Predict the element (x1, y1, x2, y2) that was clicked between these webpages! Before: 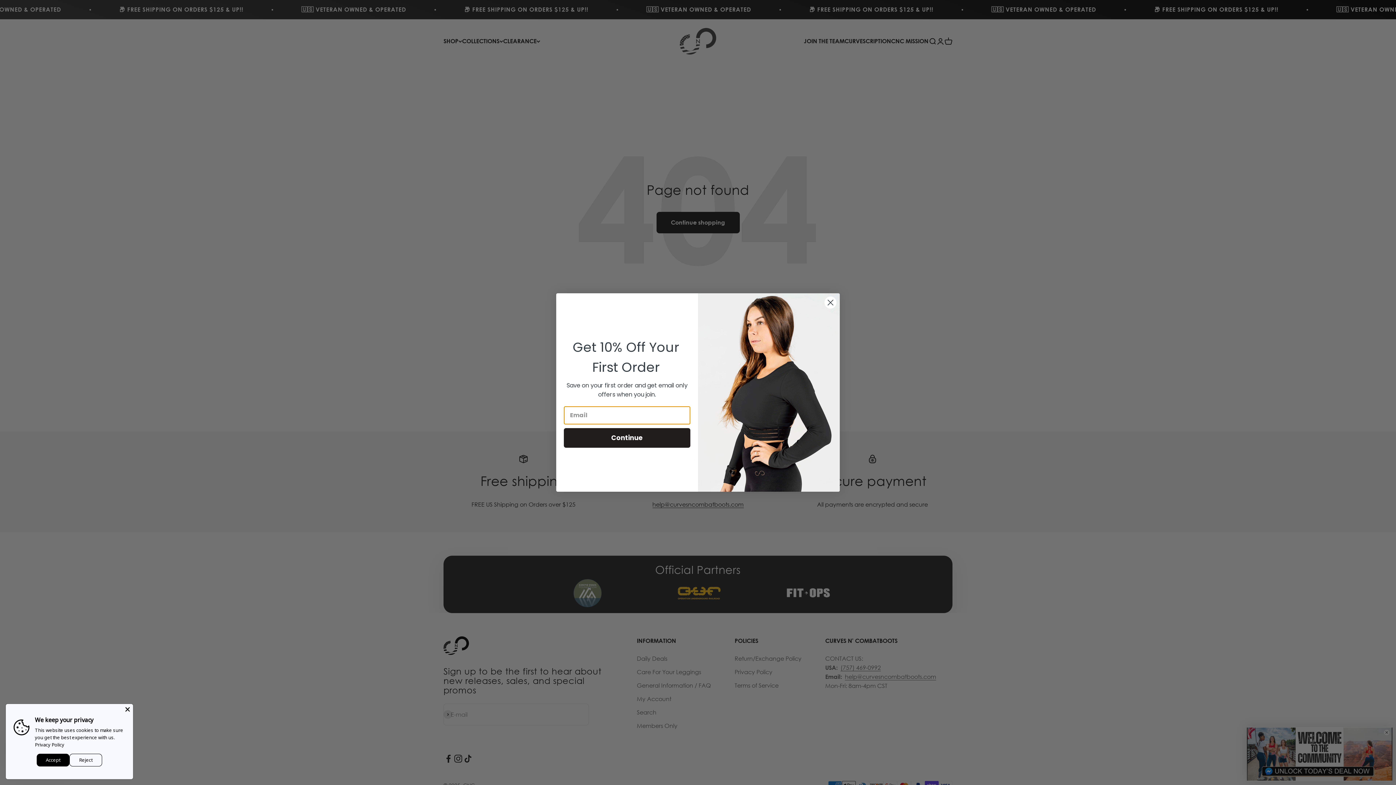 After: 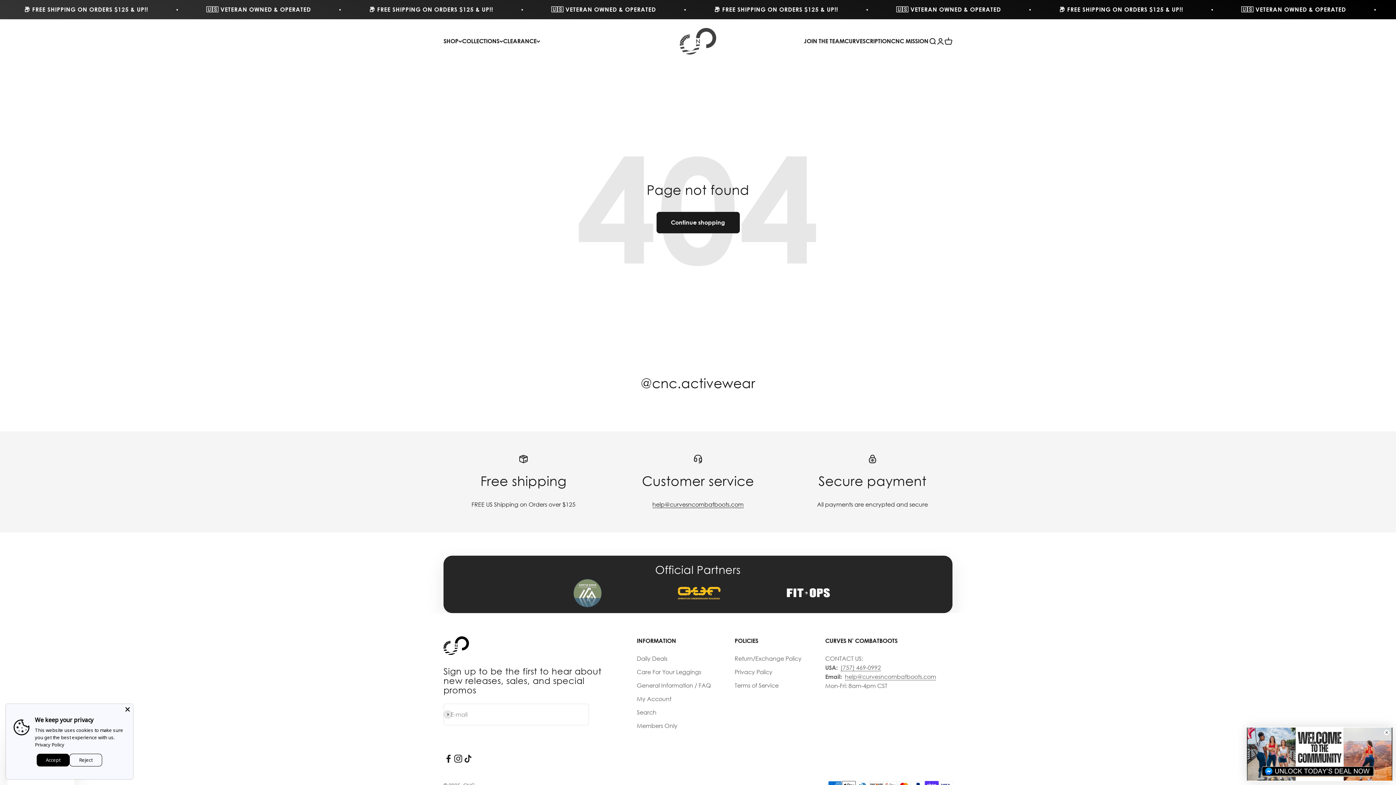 Action: label: Close dialog bbox: (824, 318, 837, 331)